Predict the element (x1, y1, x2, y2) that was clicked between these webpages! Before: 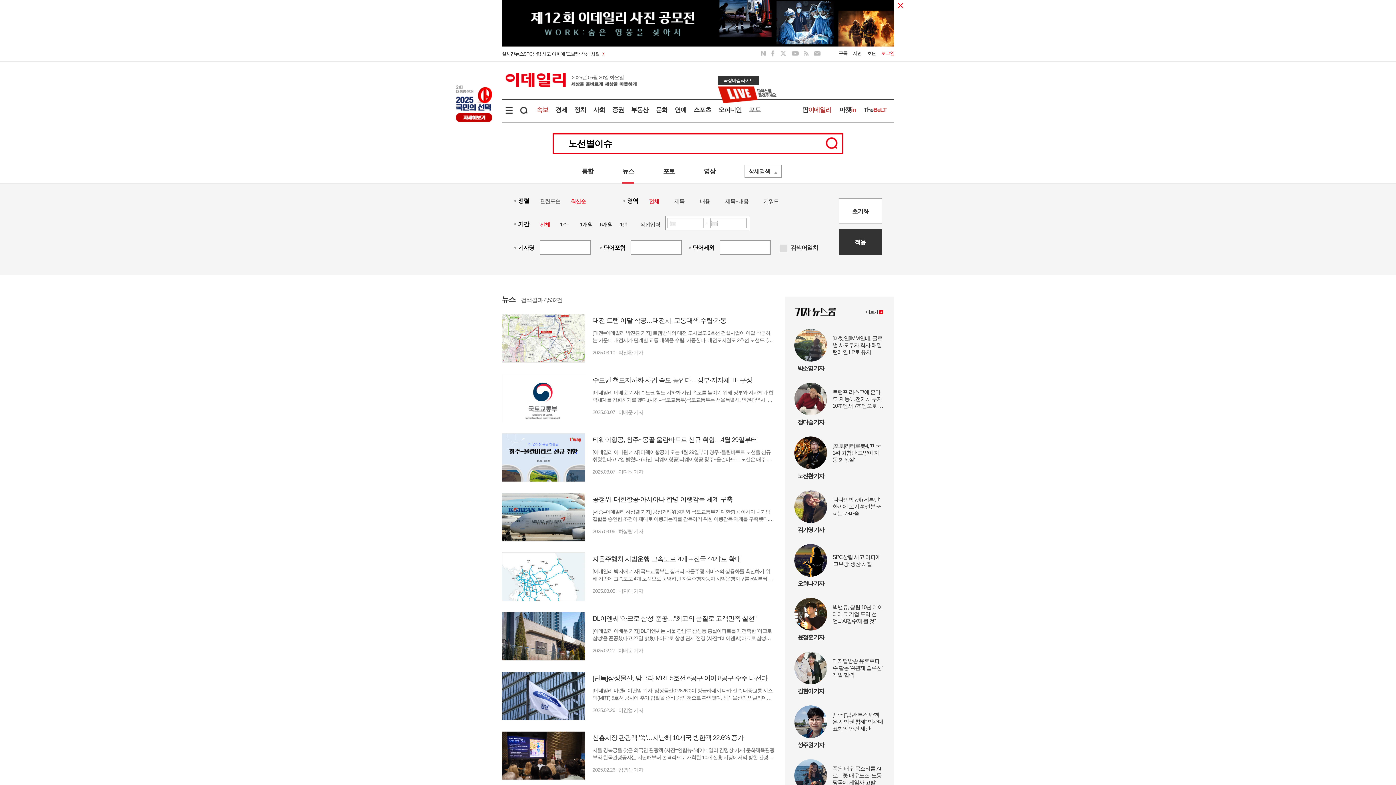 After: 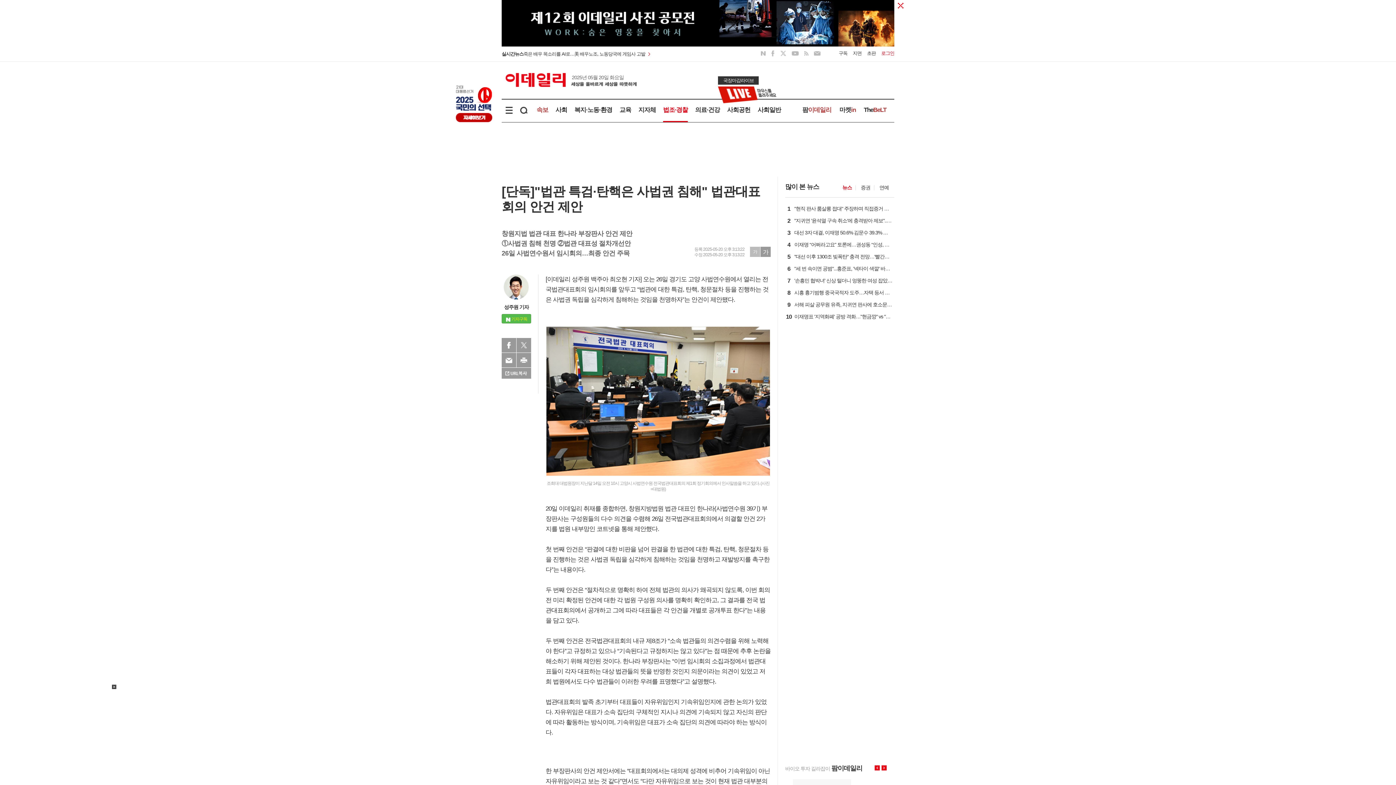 Action: bbox: (832, 711, 883, 732) label: [단독]"법관 특검·탄핵은 사법권 침해" 법관대표회의 안건 제안